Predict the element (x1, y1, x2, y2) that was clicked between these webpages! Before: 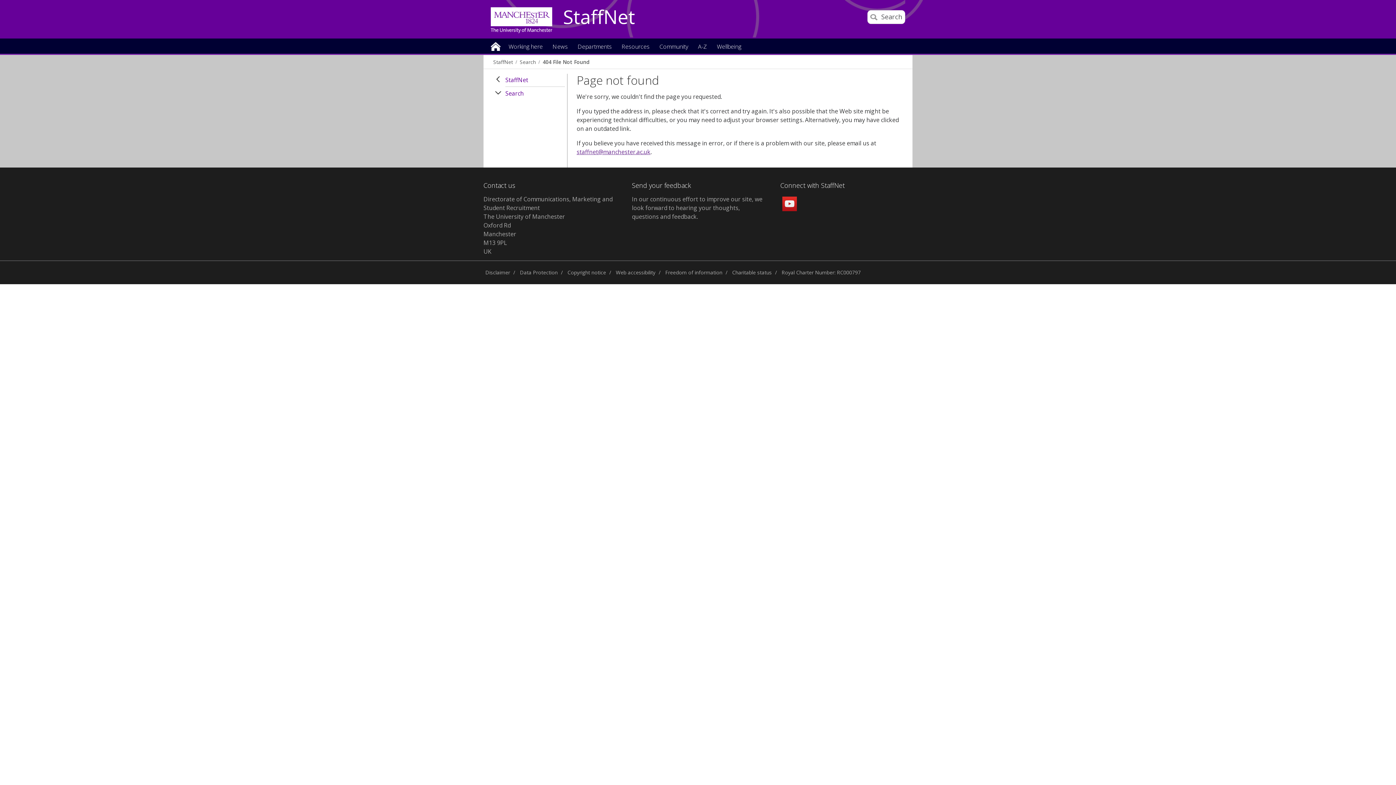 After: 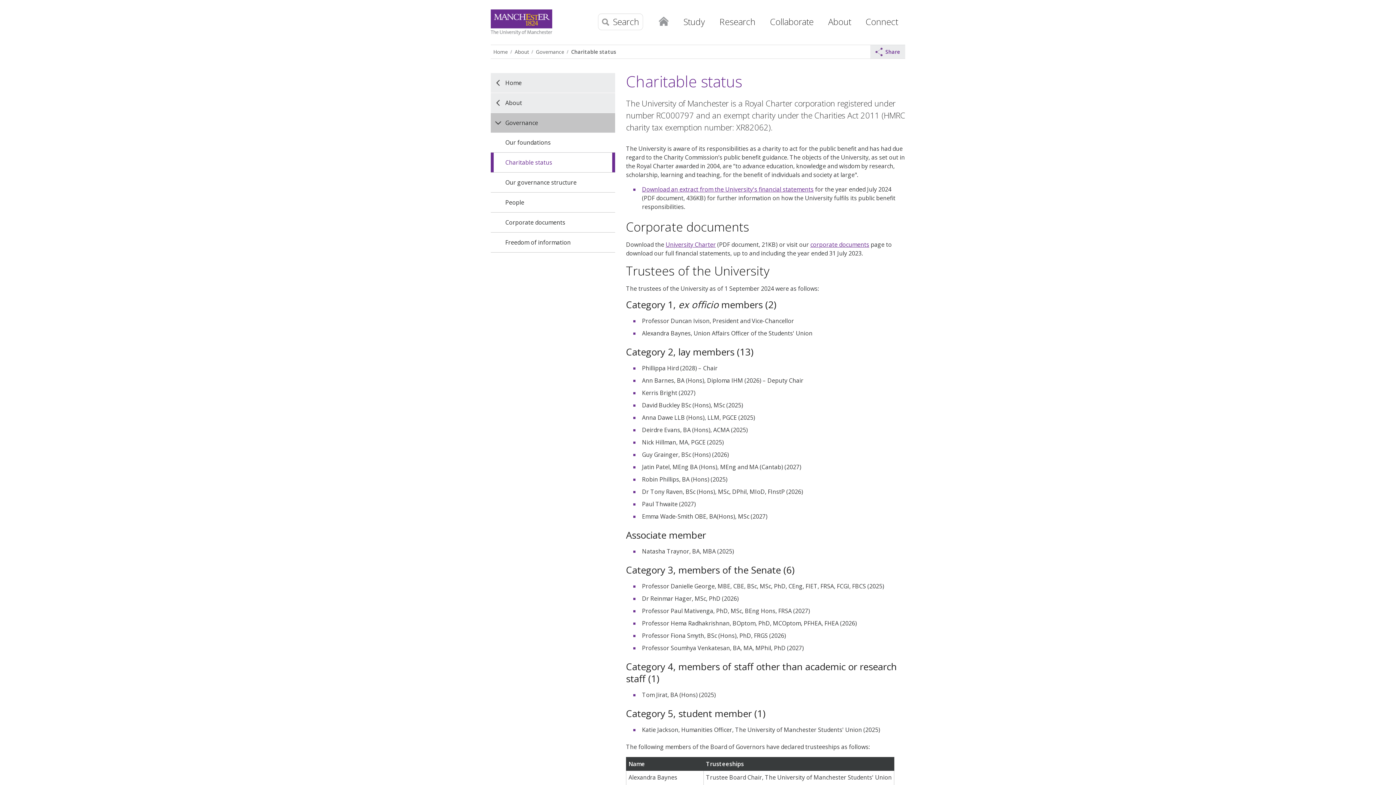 Action: bbox: (730, 265, 773, 279) label: Charitable status